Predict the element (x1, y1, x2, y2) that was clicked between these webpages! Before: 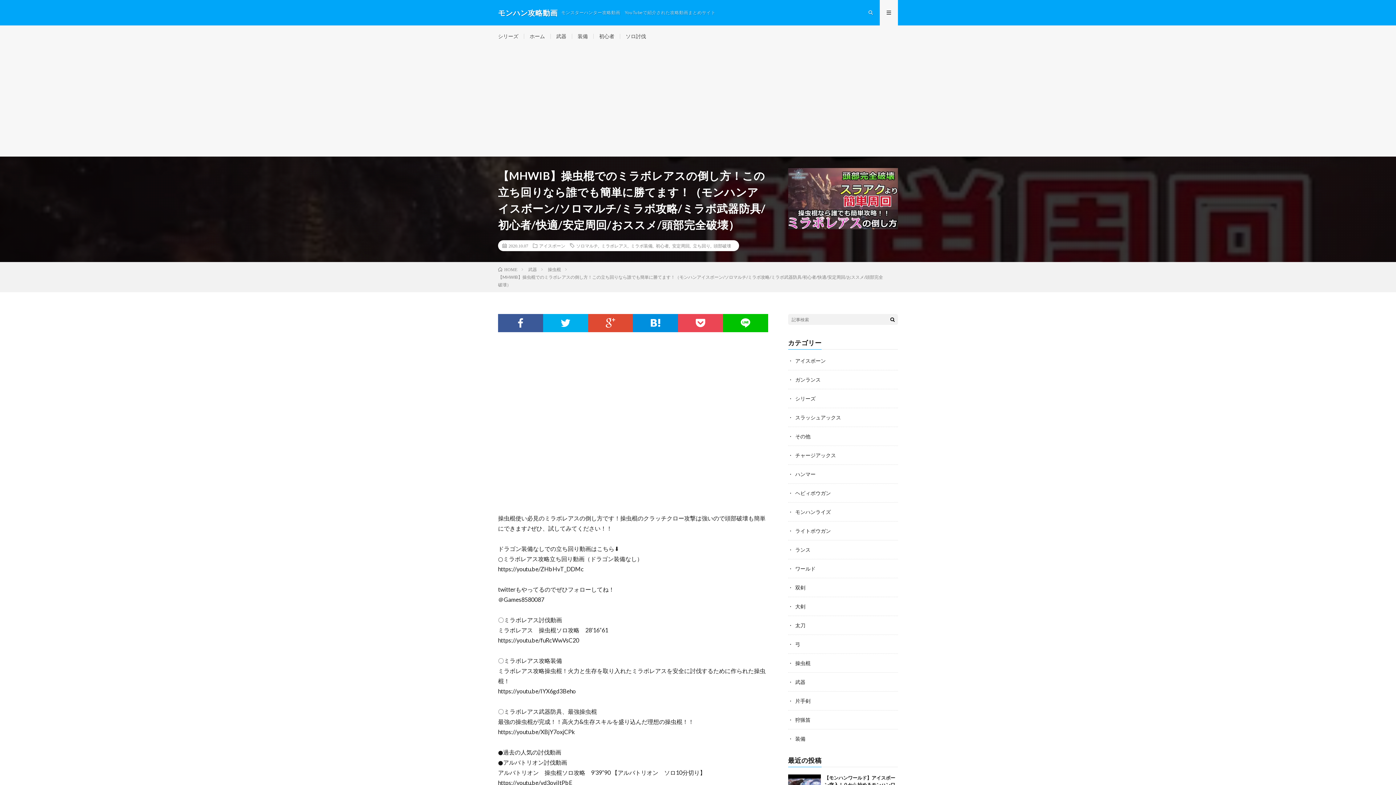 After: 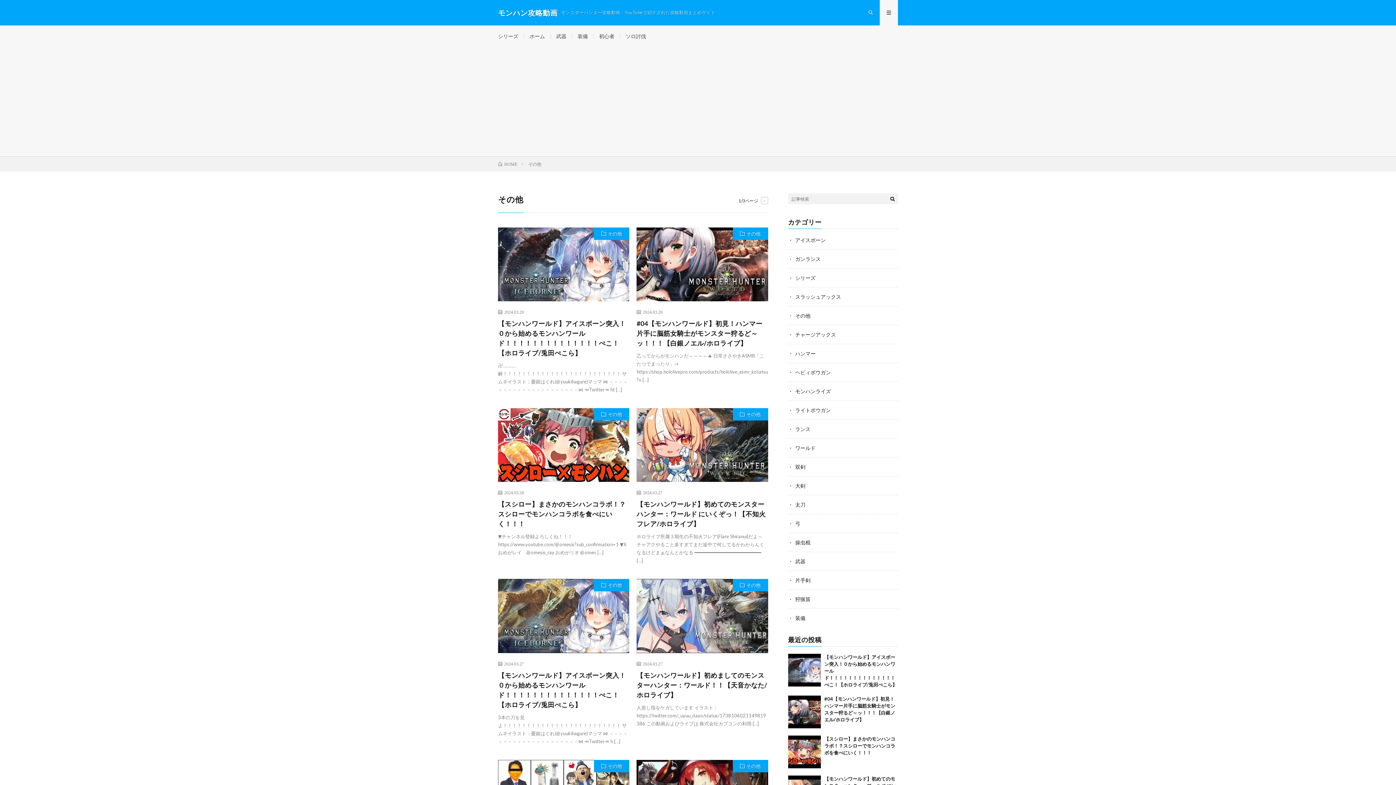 Action: bbox: (795, 433, 810, 439) label: その他